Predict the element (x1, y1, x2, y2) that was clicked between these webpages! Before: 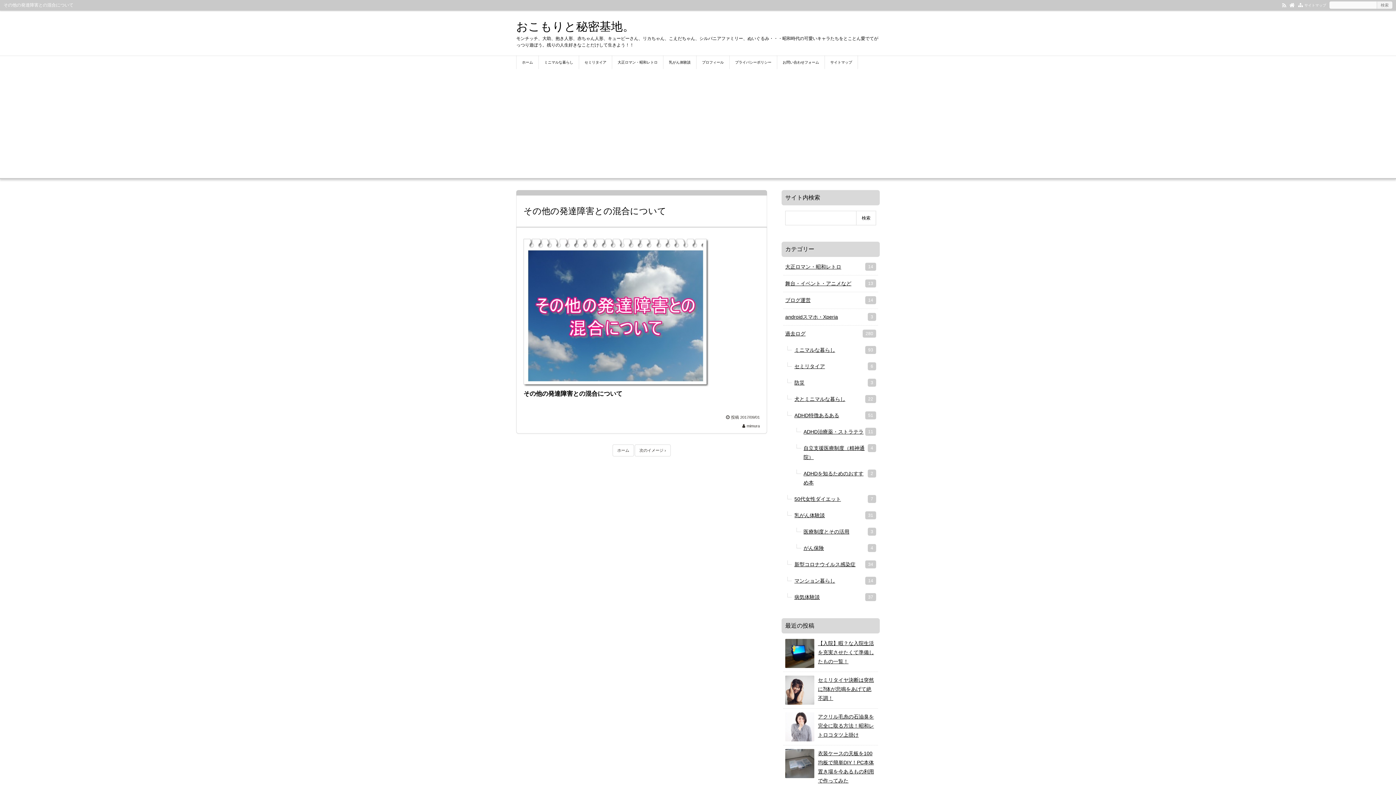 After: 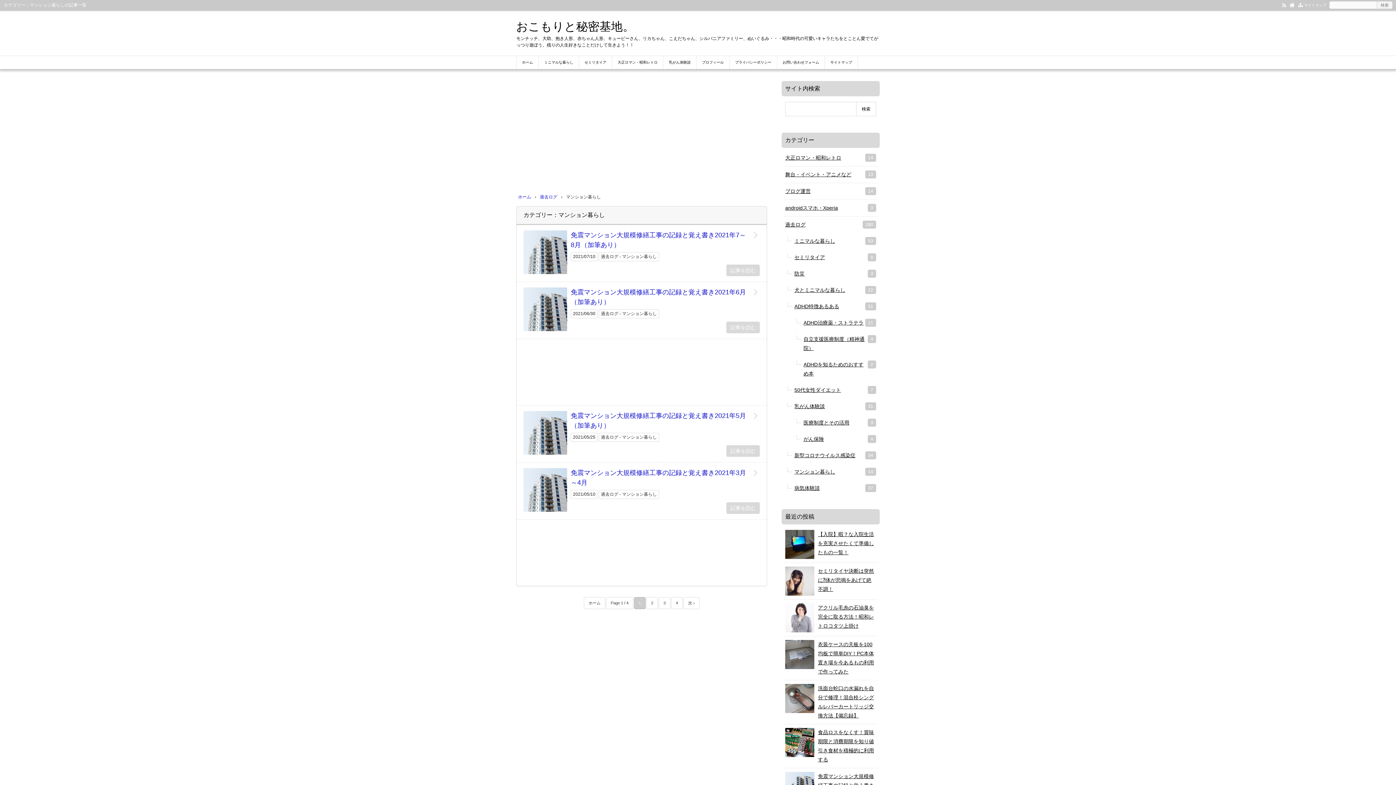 Action: bbox: (792, 573, 878, 589) label: マンション暮らし
14